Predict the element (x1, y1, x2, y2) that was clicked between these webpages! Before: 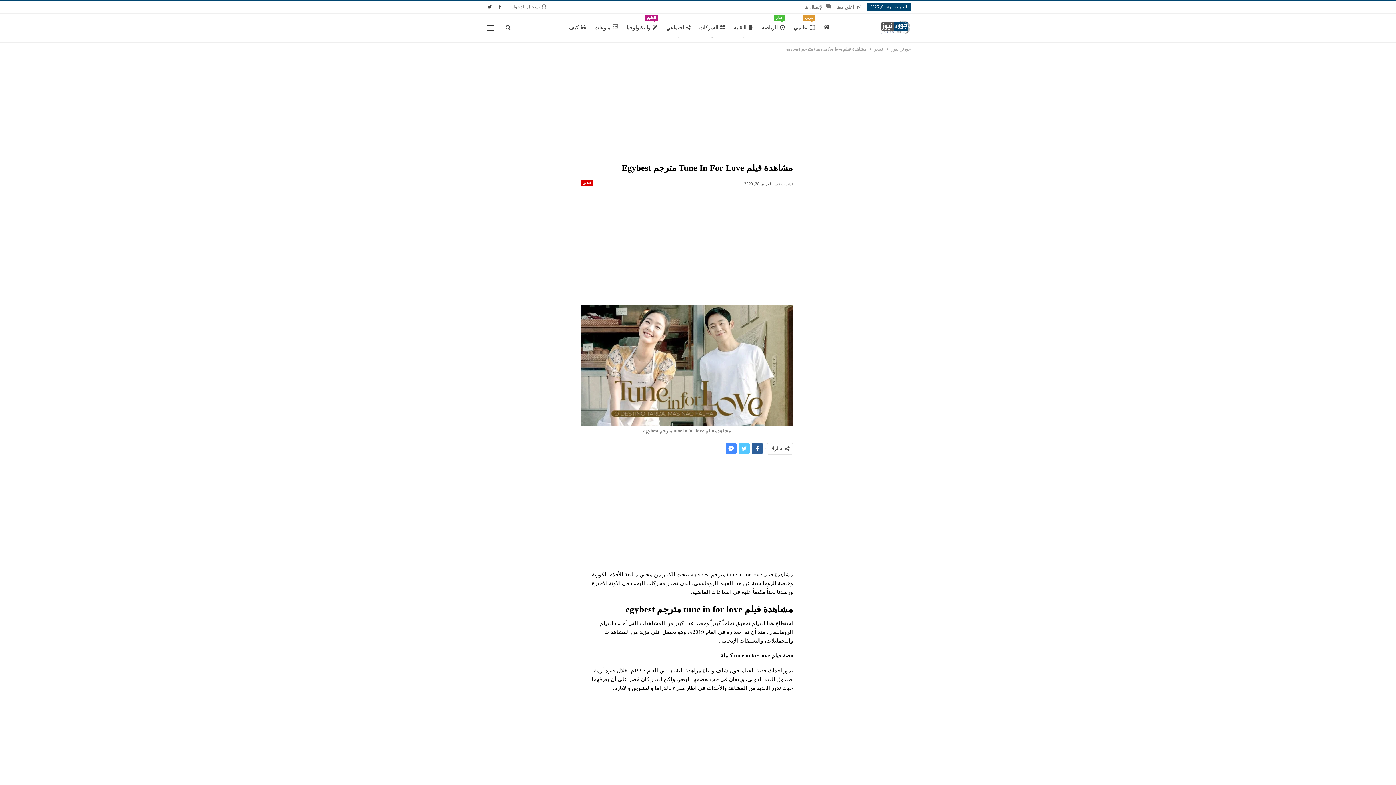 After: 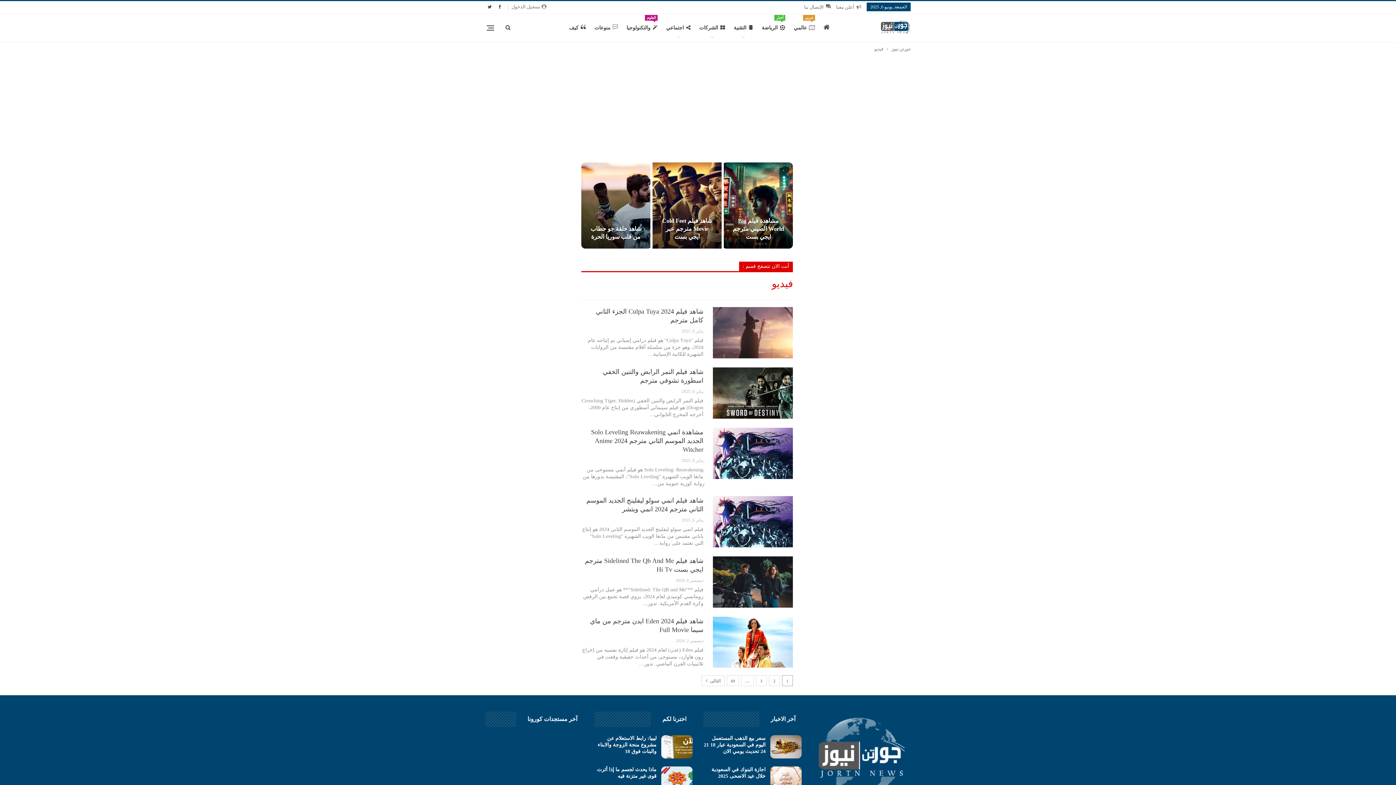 Action: bbox: (874, 45, 883, 53) label: فيديو